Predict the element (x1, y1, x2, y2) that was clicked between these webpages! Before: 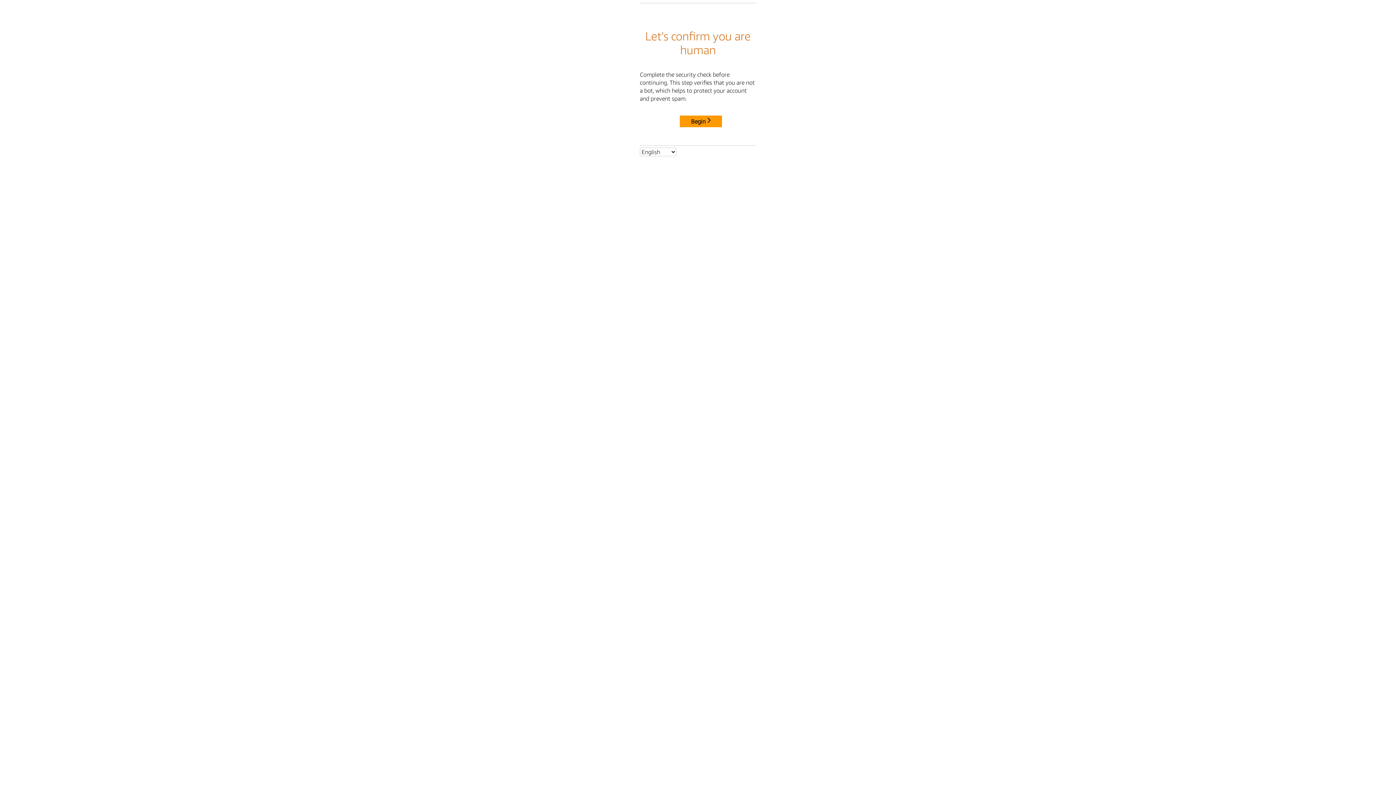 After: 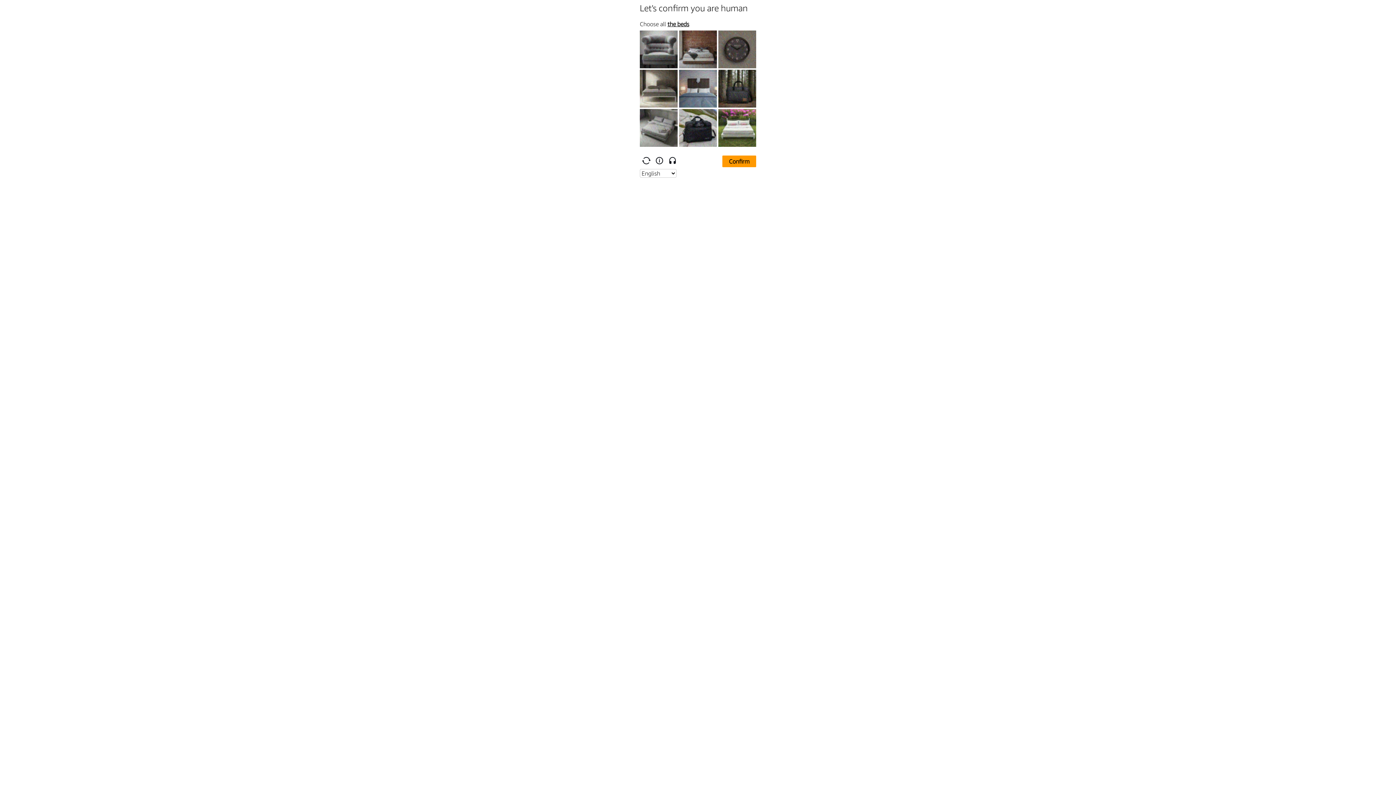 Action: label: Begin bbox: (680, 115, 722, 127)